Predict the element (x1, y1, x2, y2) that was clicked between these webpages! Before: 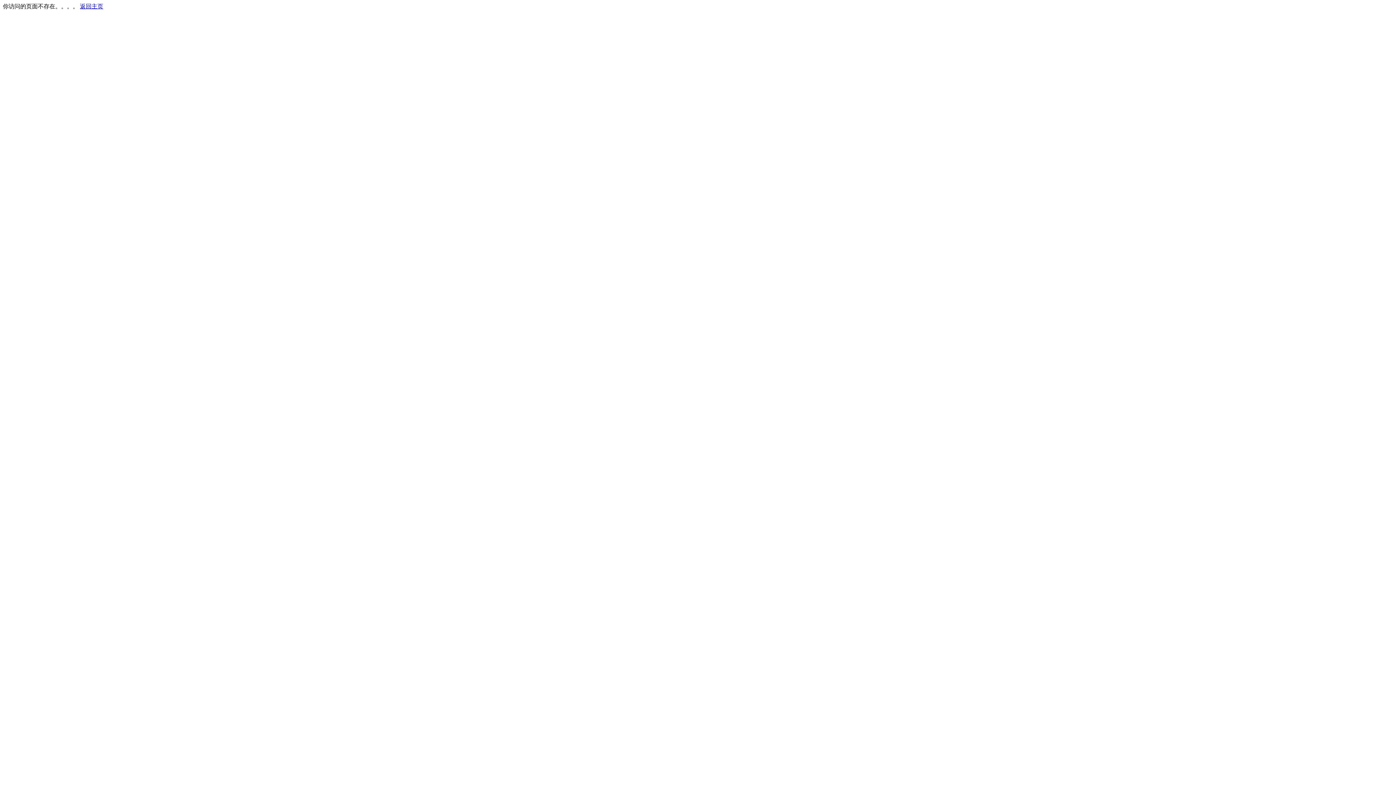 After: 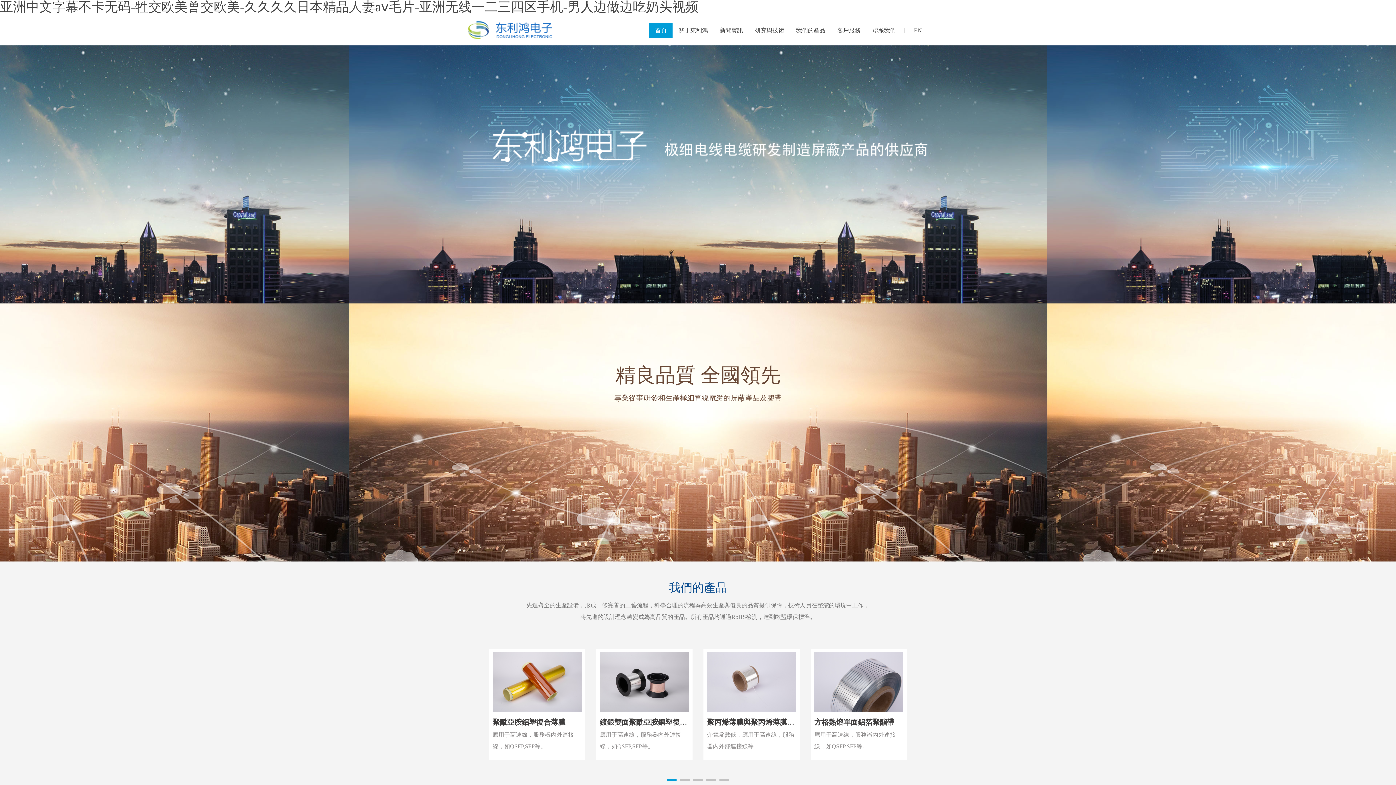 Action: bbox: (80, 3, 103, 9) label: 返回主页